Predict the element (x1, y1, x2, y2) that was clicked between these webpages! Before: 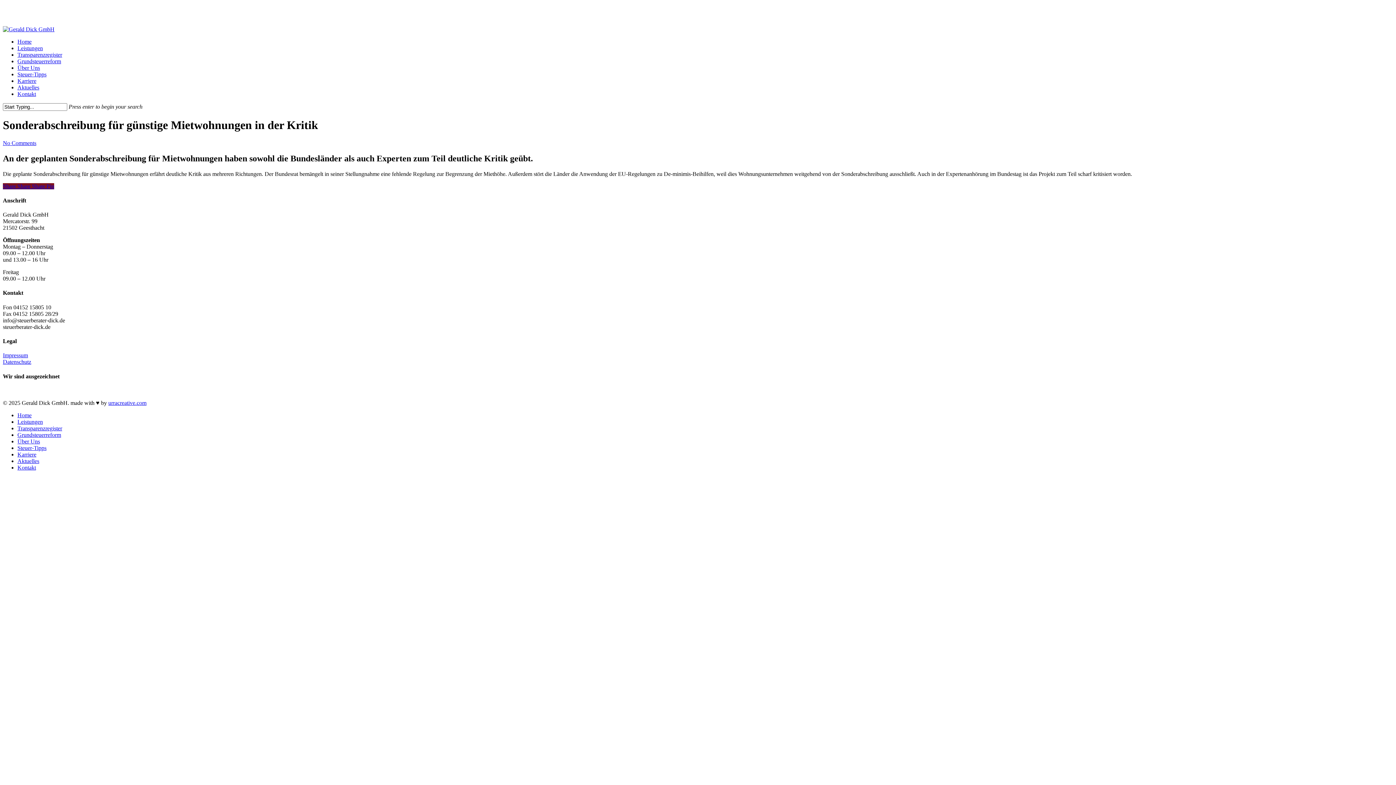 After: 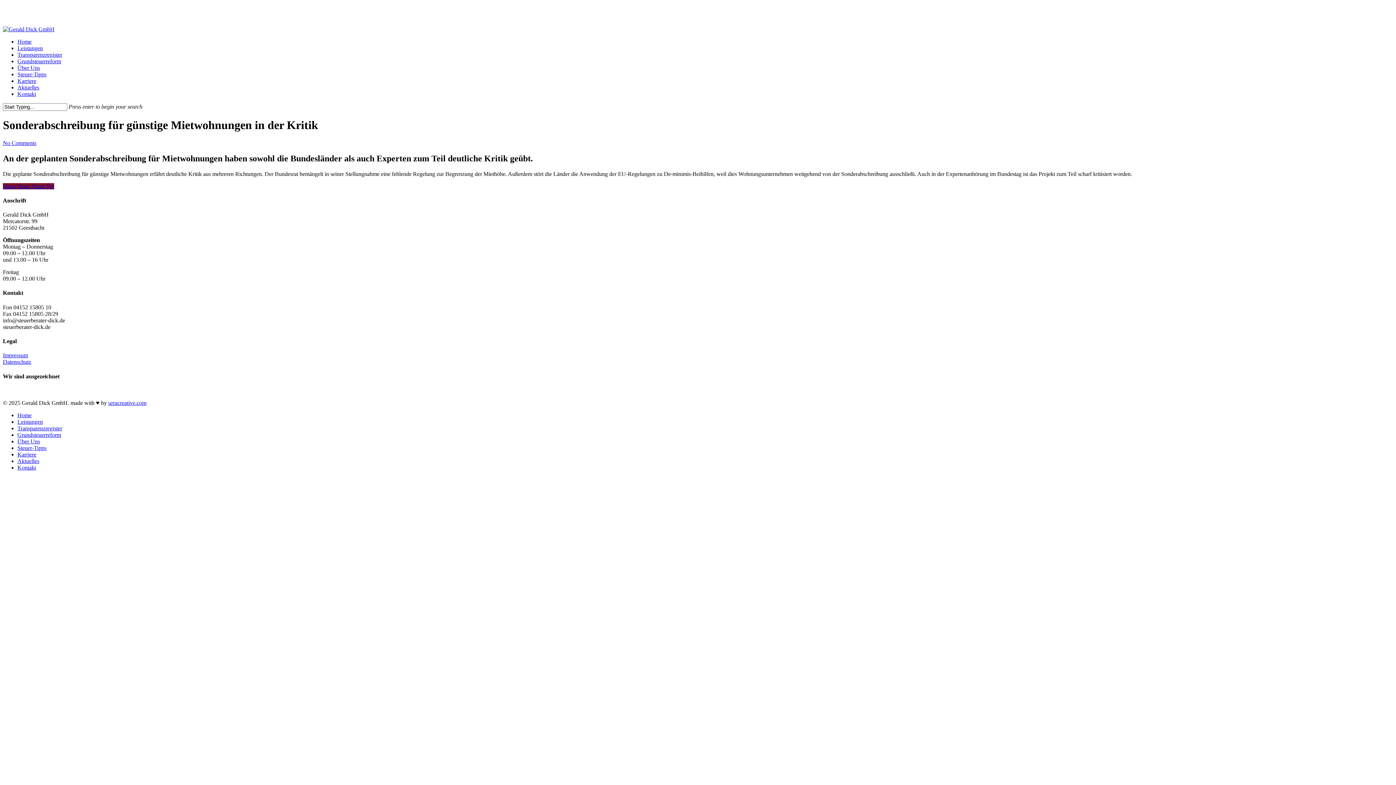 Action: bbox: (32, 183, 46, 189) label: Share 